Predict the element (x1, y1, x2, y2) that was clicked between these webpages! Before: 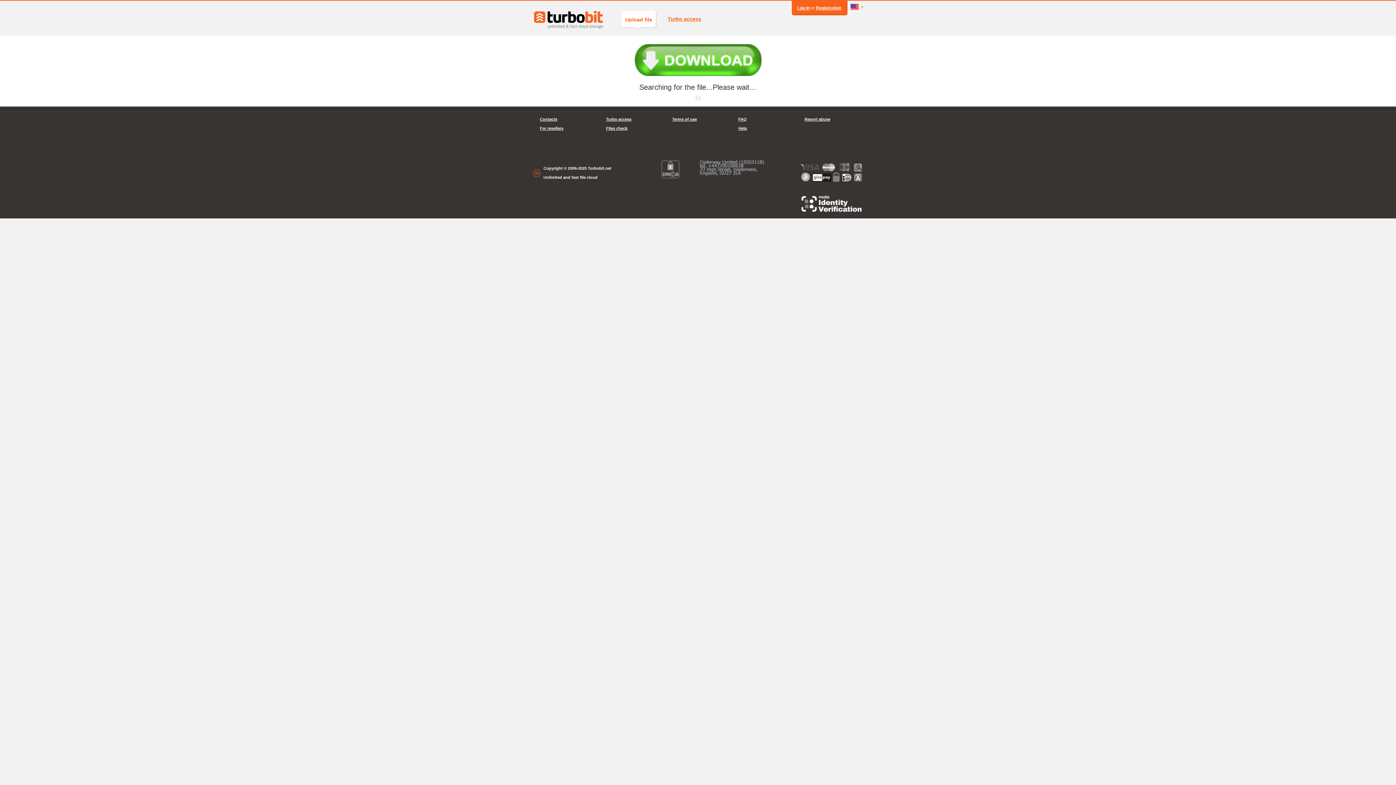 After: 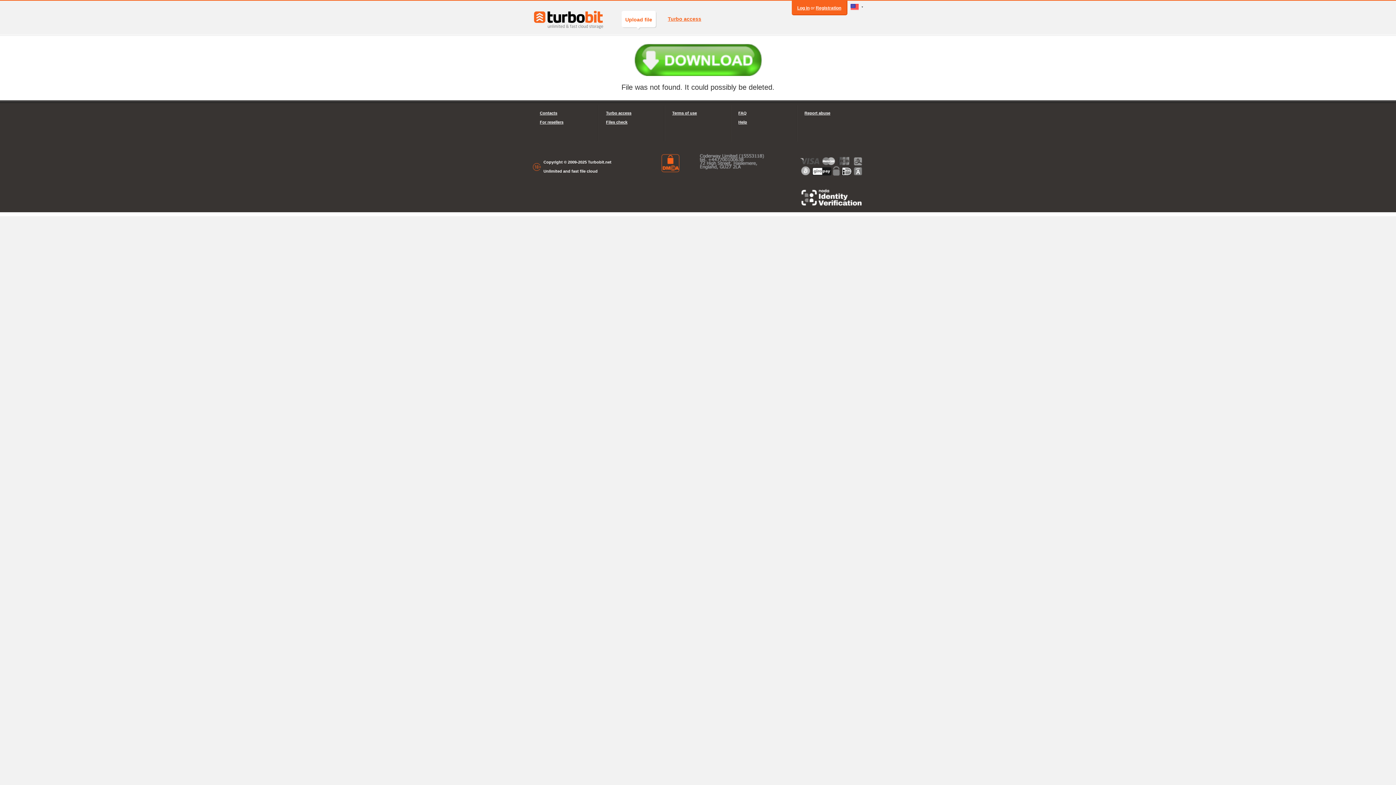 Action: bbox: (661, 160, 679, 178)